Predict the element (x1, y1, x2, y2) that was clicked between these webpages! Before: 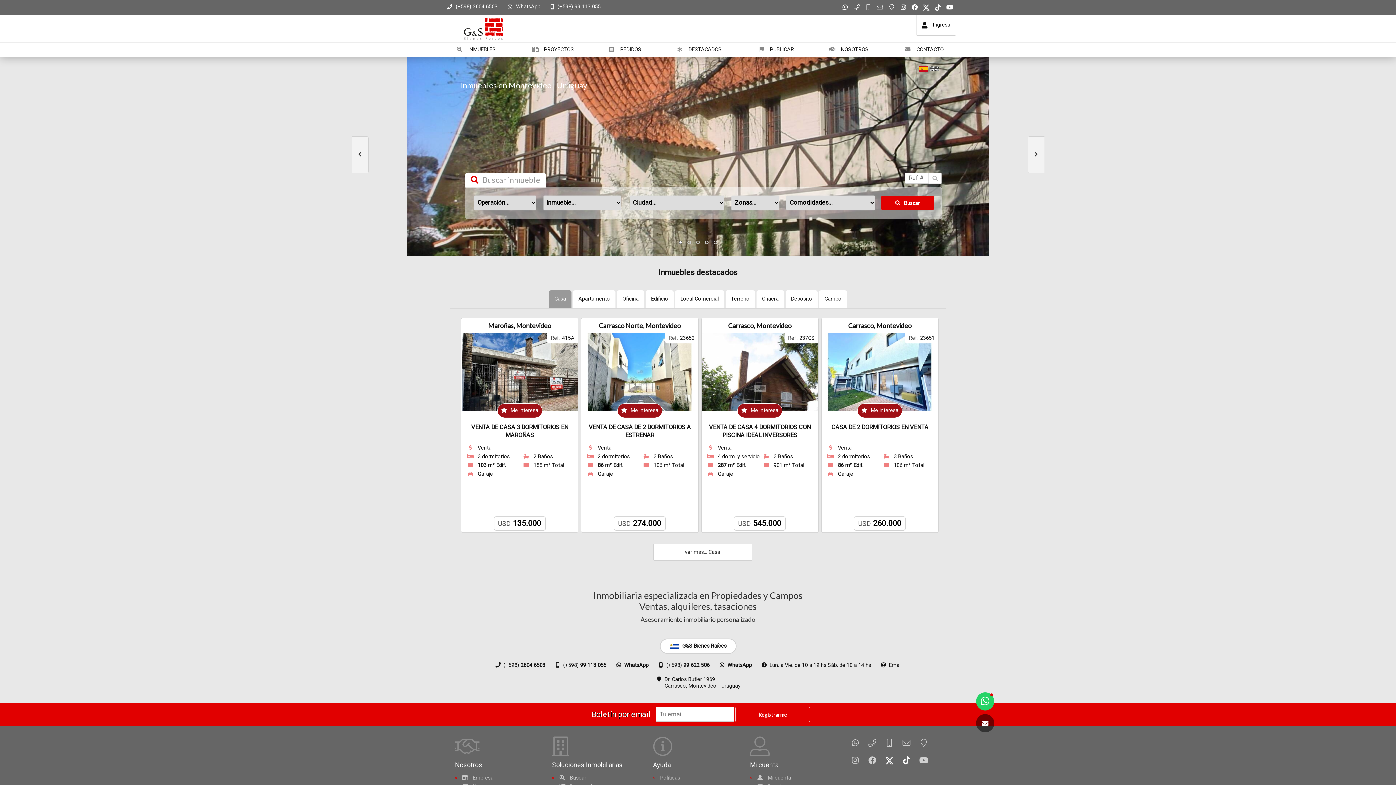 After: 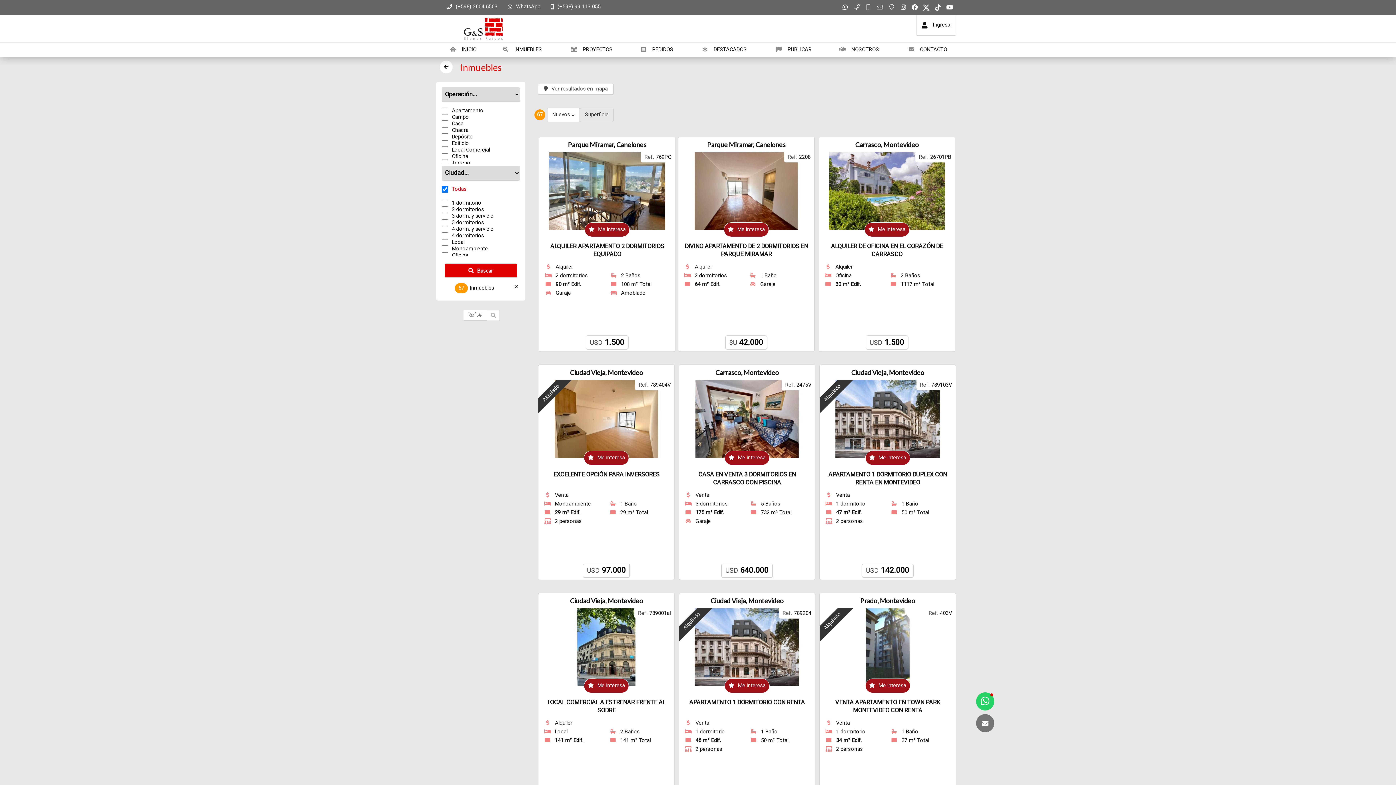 Action: label: Buscar bbox: (881, 196, 934, 210)